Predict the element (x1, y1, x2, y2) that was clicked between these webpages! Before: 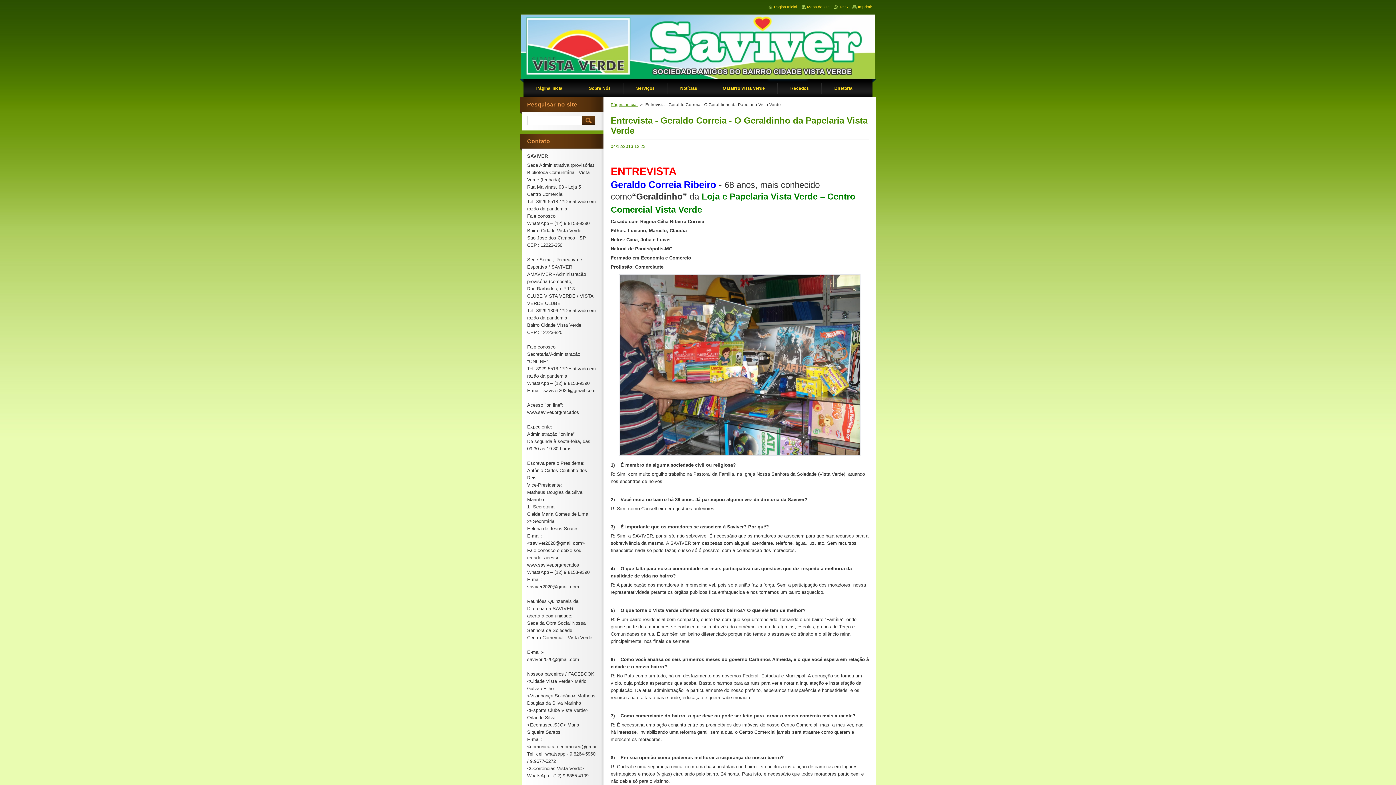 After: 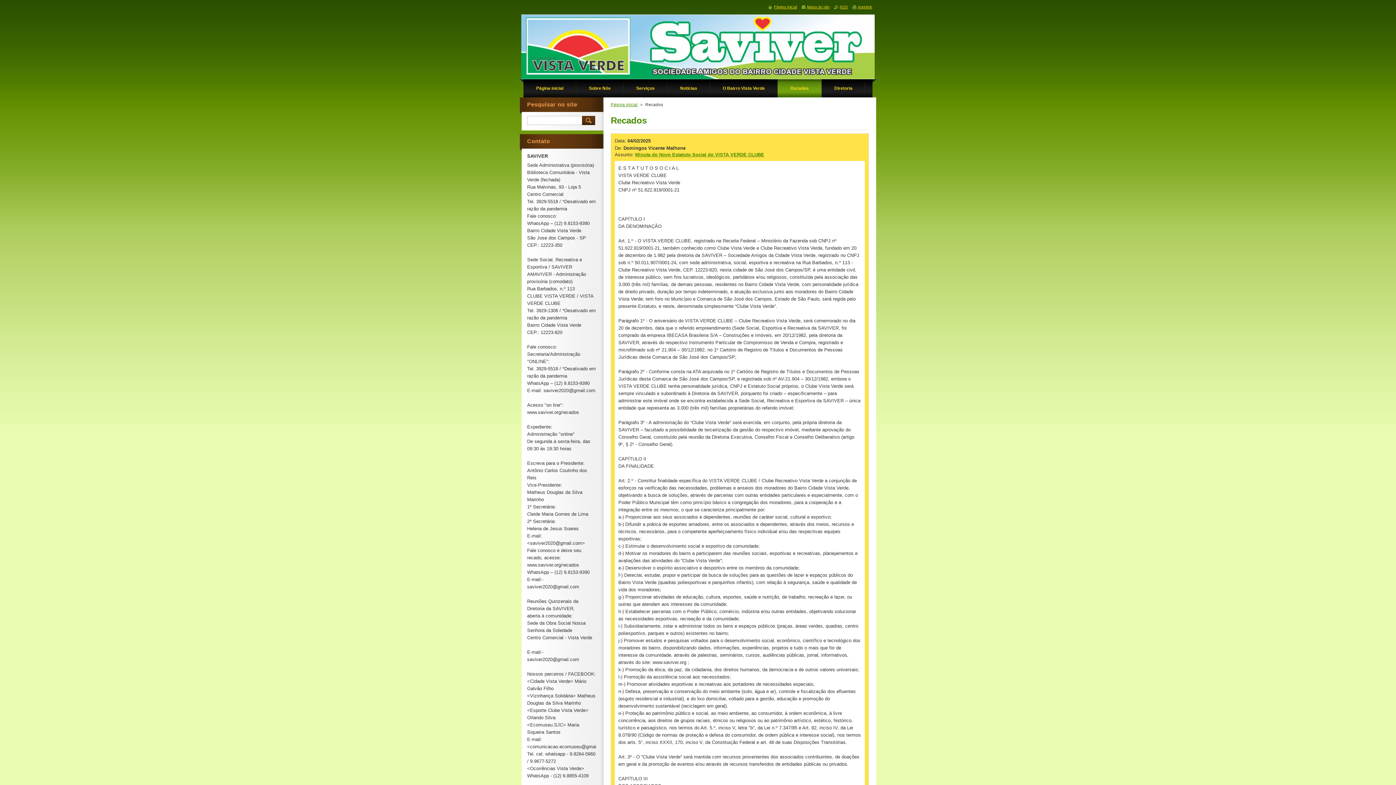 Action: bbox: (777, 79, 821, 97) label: Recados